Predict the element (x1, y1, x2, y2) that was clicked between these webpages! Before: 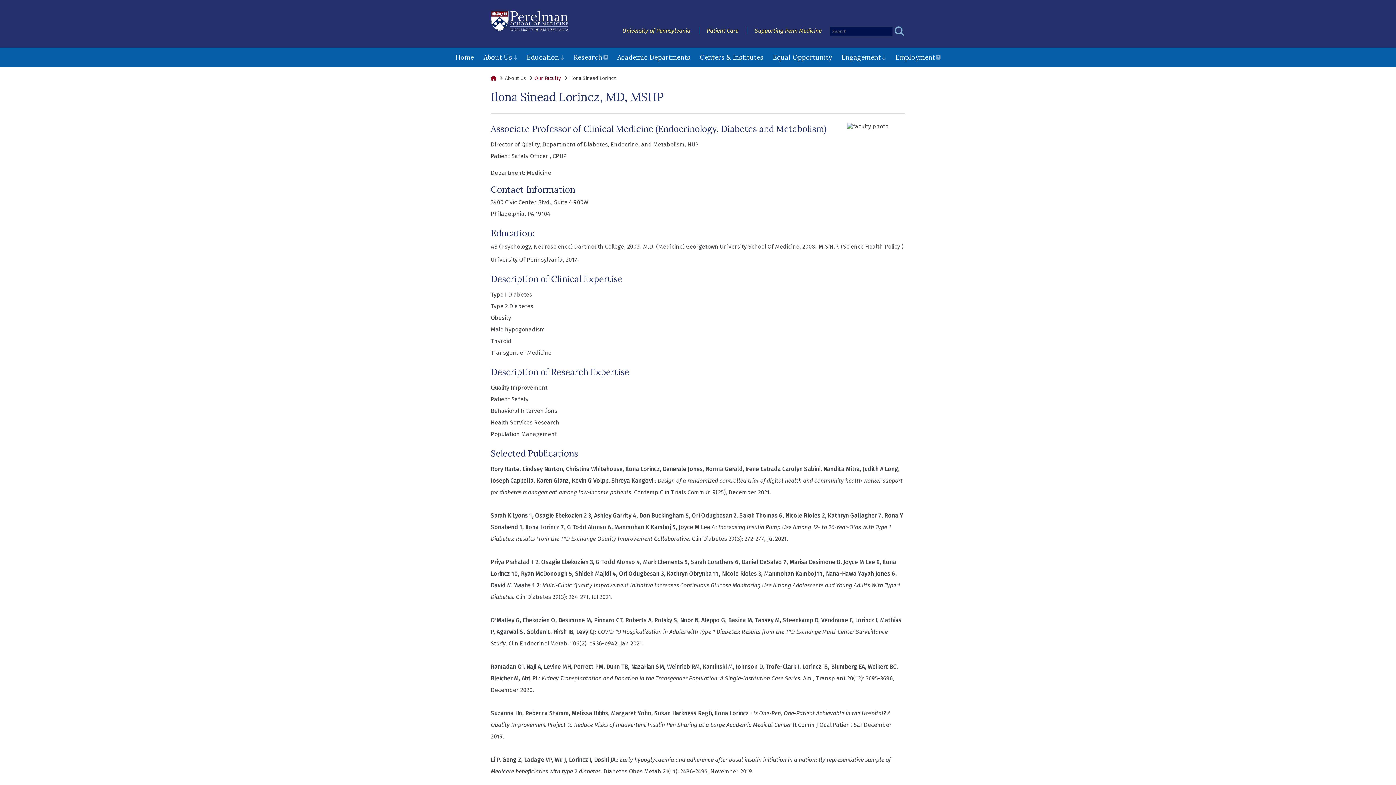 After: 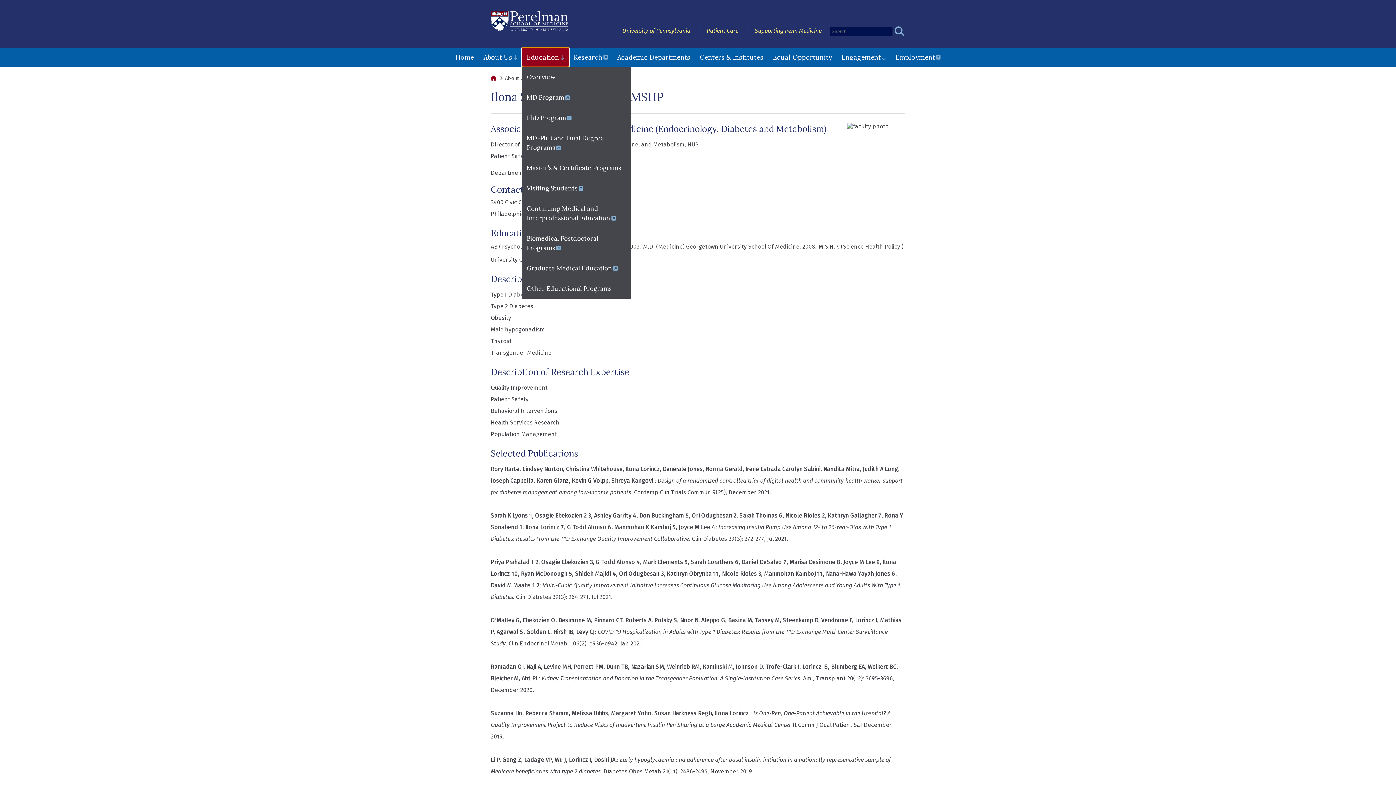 Action: bbox: (522, 47, 569, 66) label: Education